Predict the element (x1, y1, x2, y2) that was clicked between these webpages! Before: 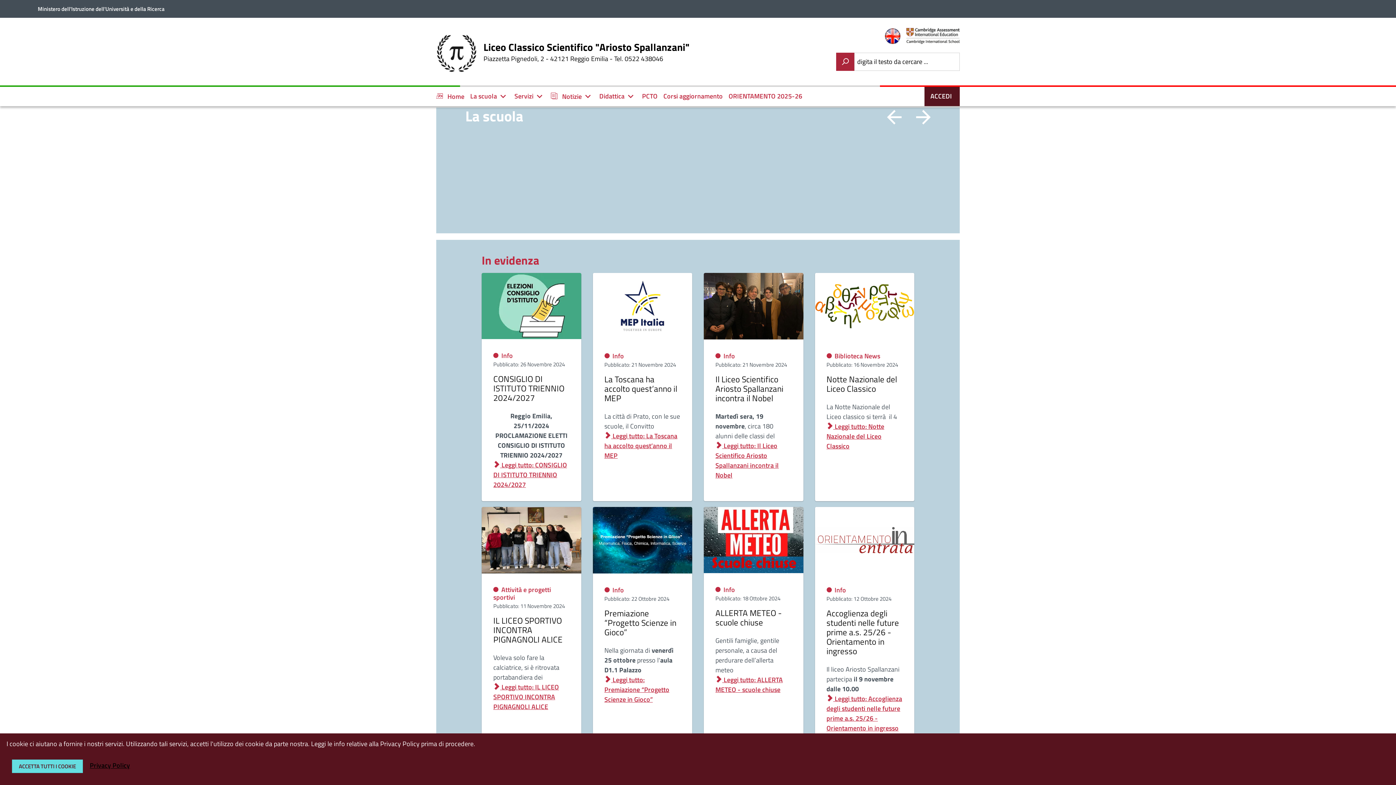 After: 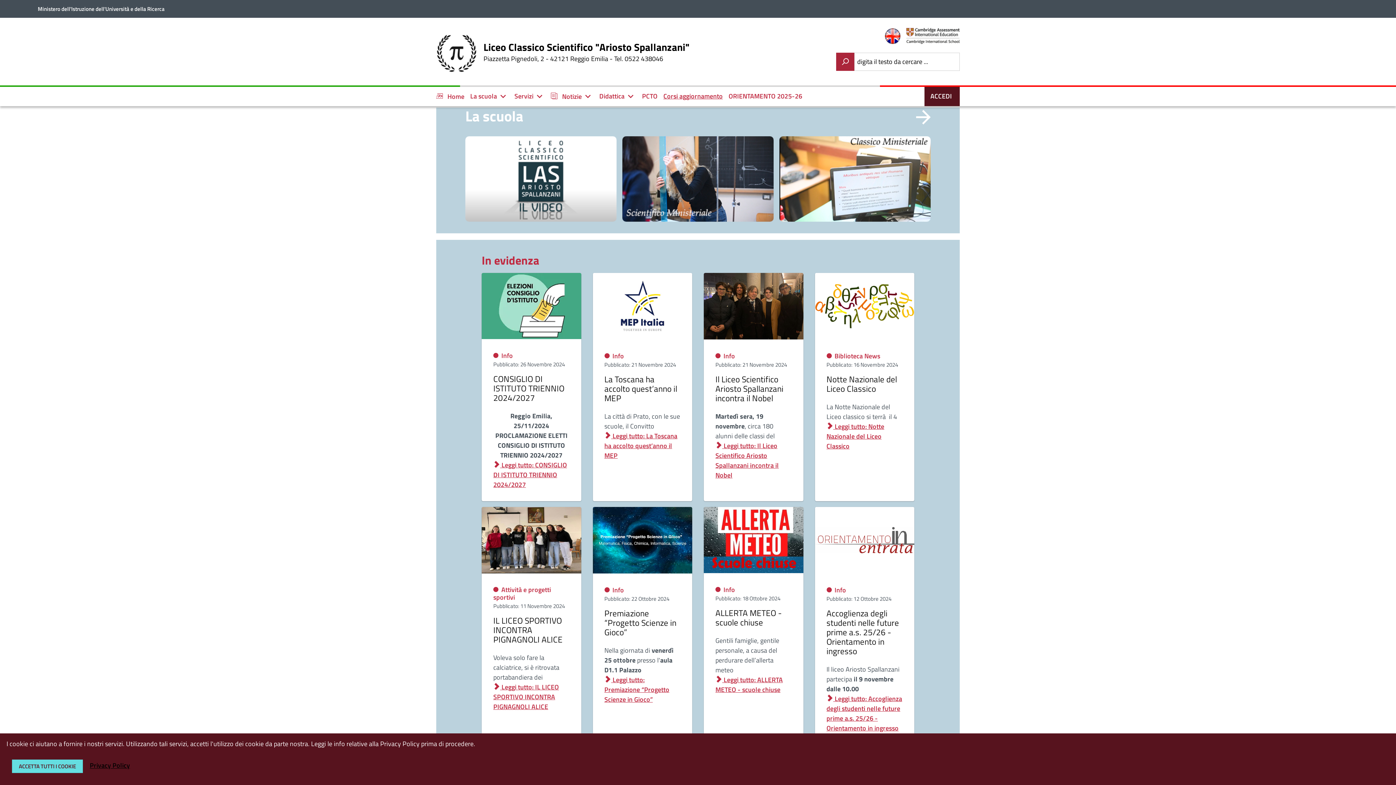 Action: label: Corsi aggiornamento bbox: (657, 86, 722, 106)